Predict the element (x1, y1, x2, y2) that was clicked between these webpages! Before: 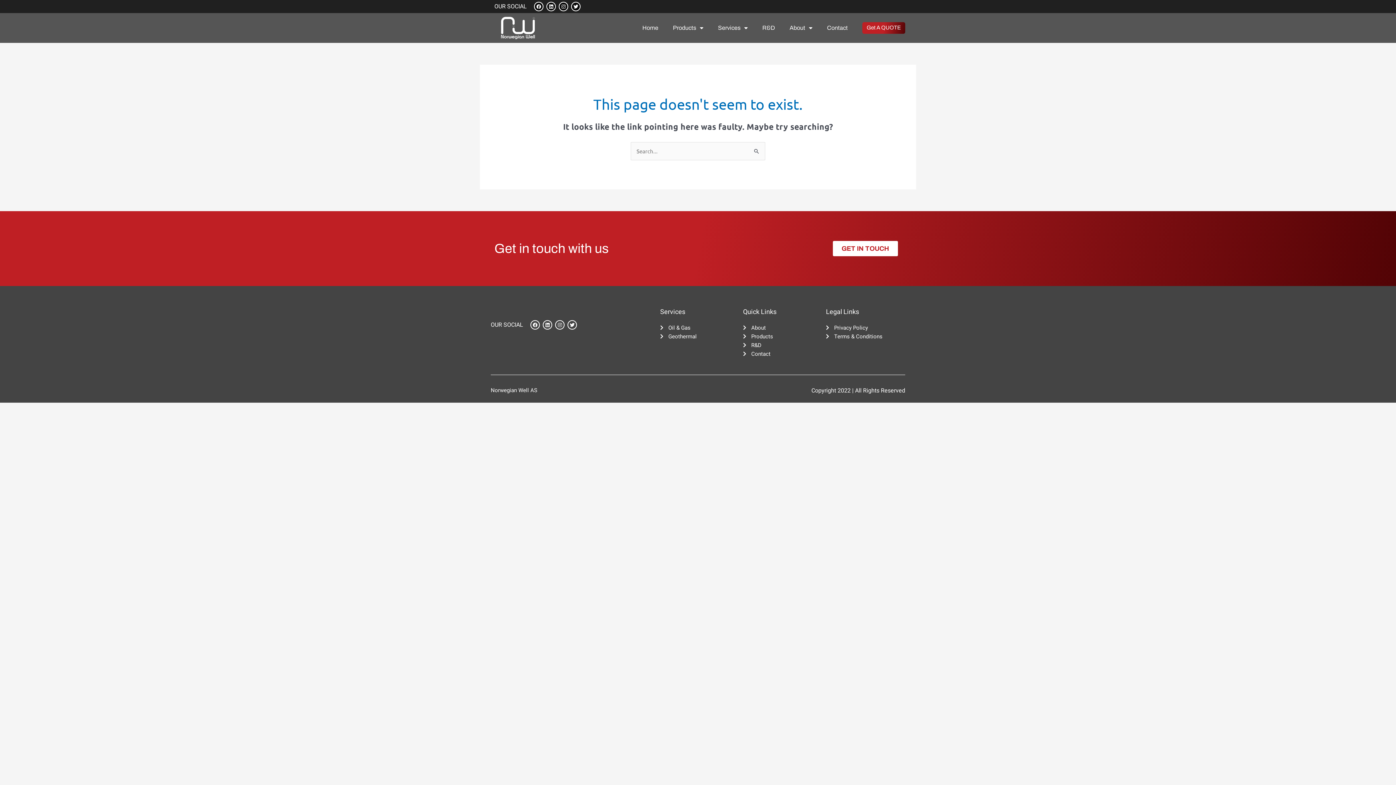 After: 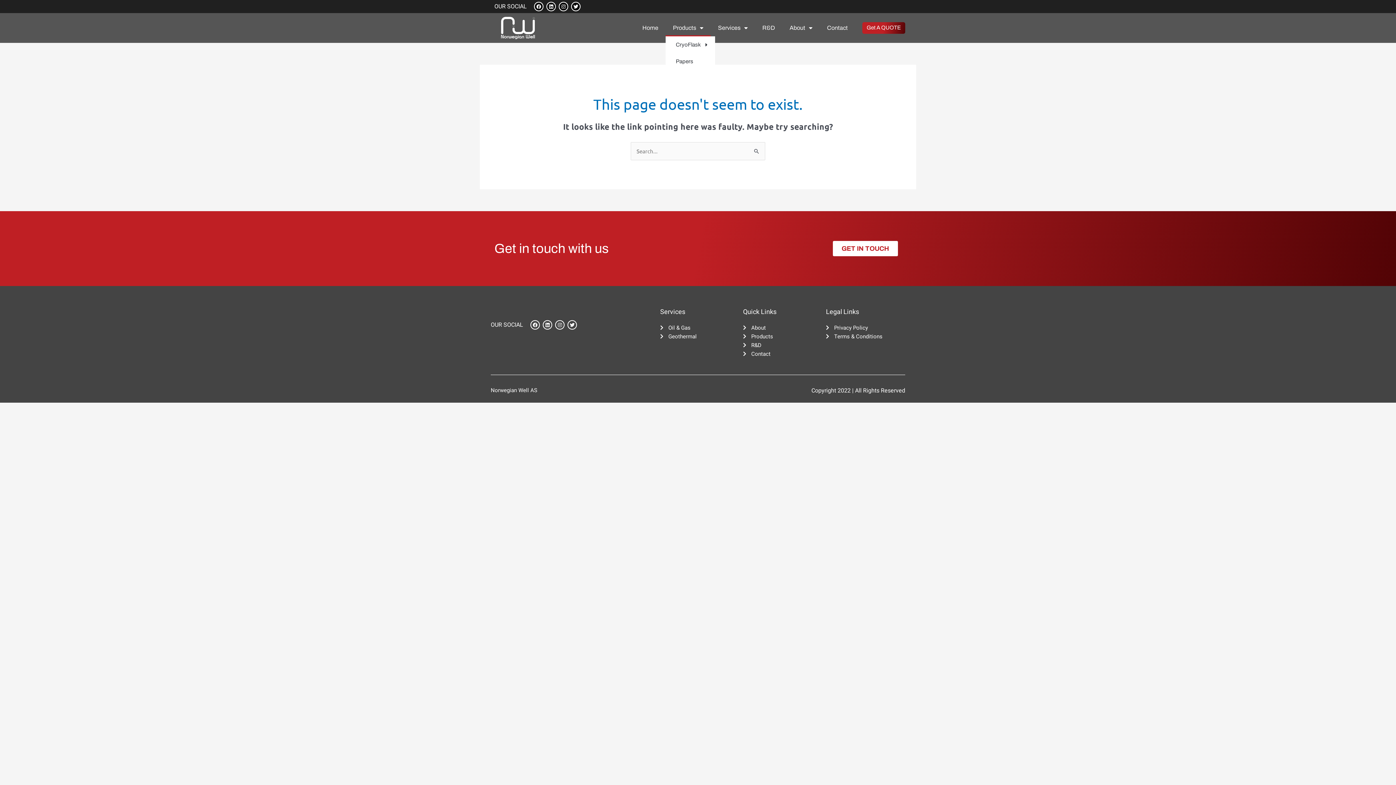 Action: bbox: (665, 19, 710, 36) label: Products